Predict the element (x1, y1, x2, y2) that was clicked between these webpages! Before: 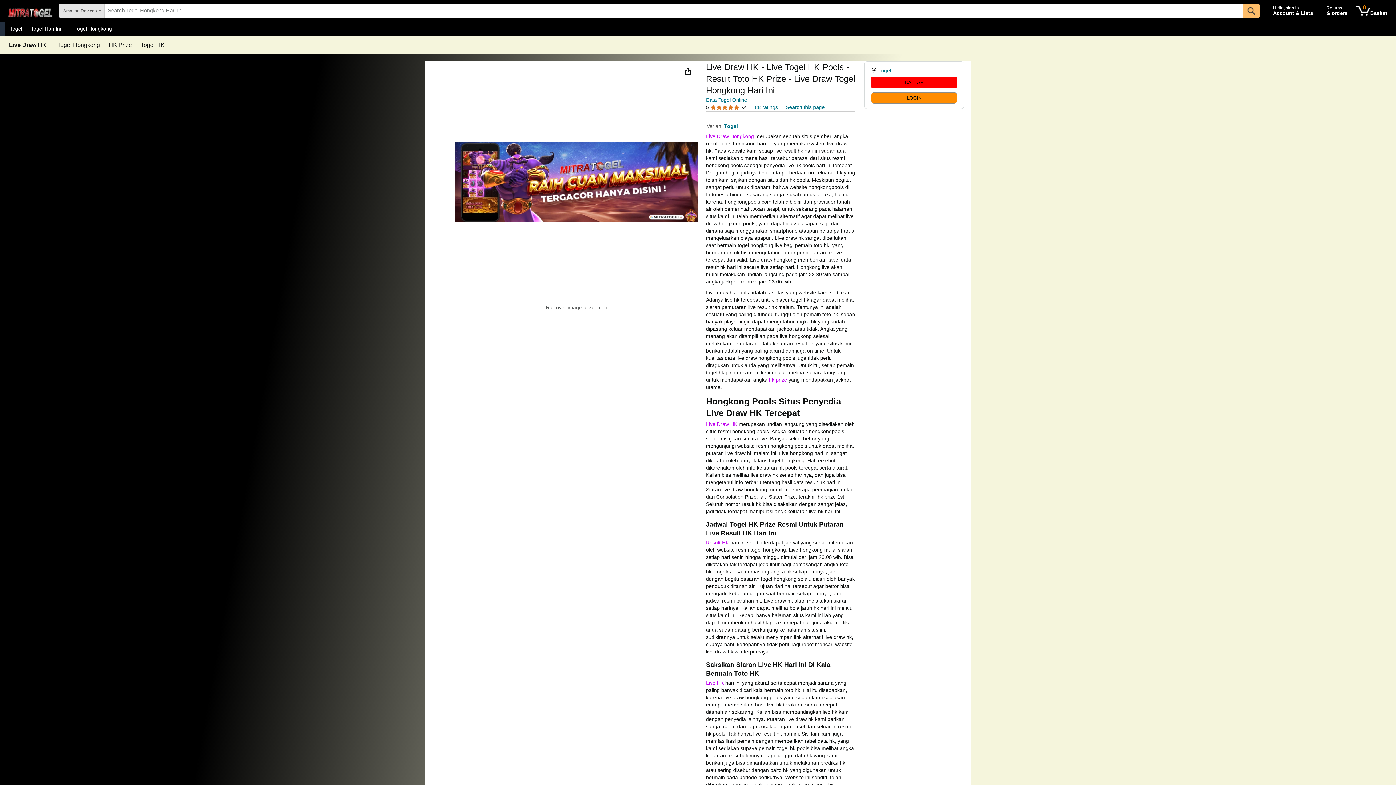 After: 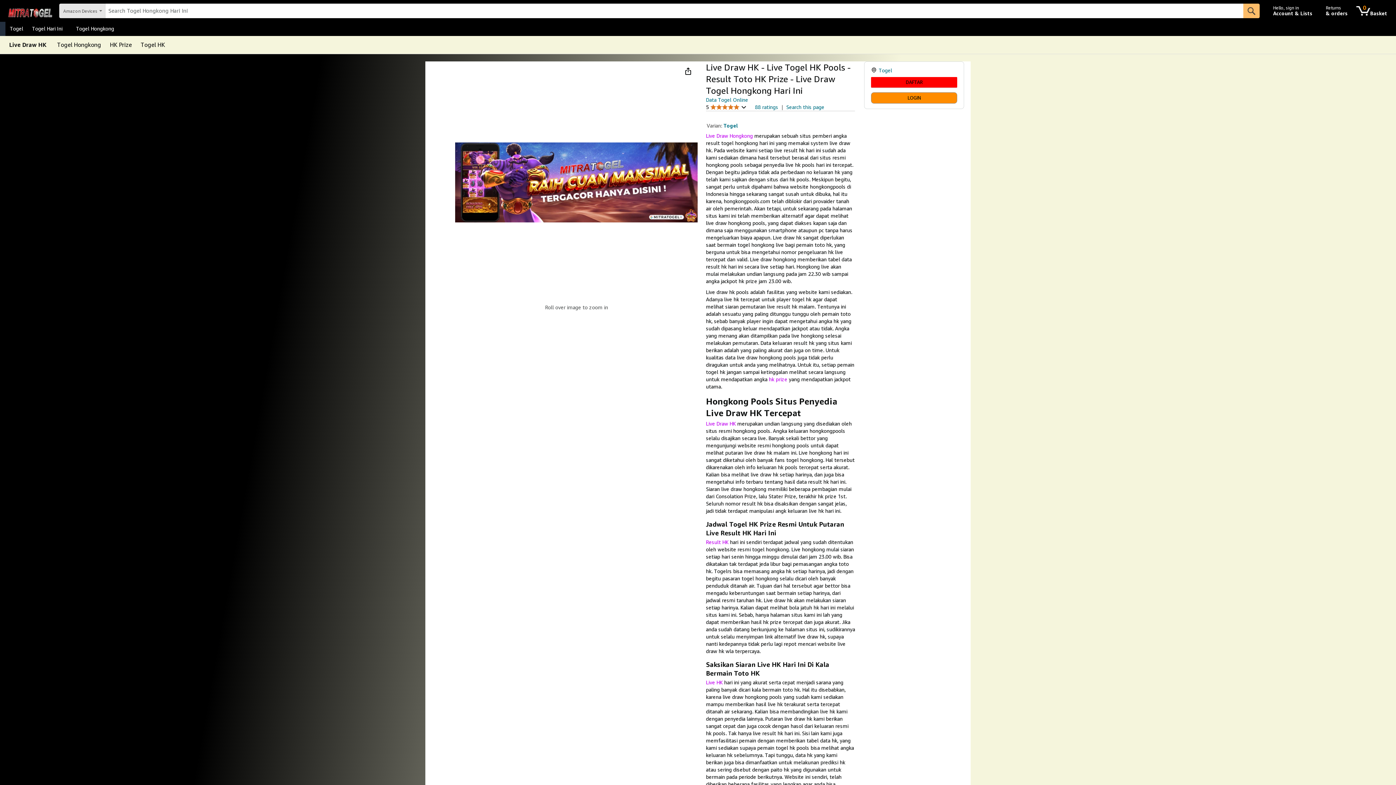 Action: bbox: (706, 421, 737, 427) label: Live Draw HK